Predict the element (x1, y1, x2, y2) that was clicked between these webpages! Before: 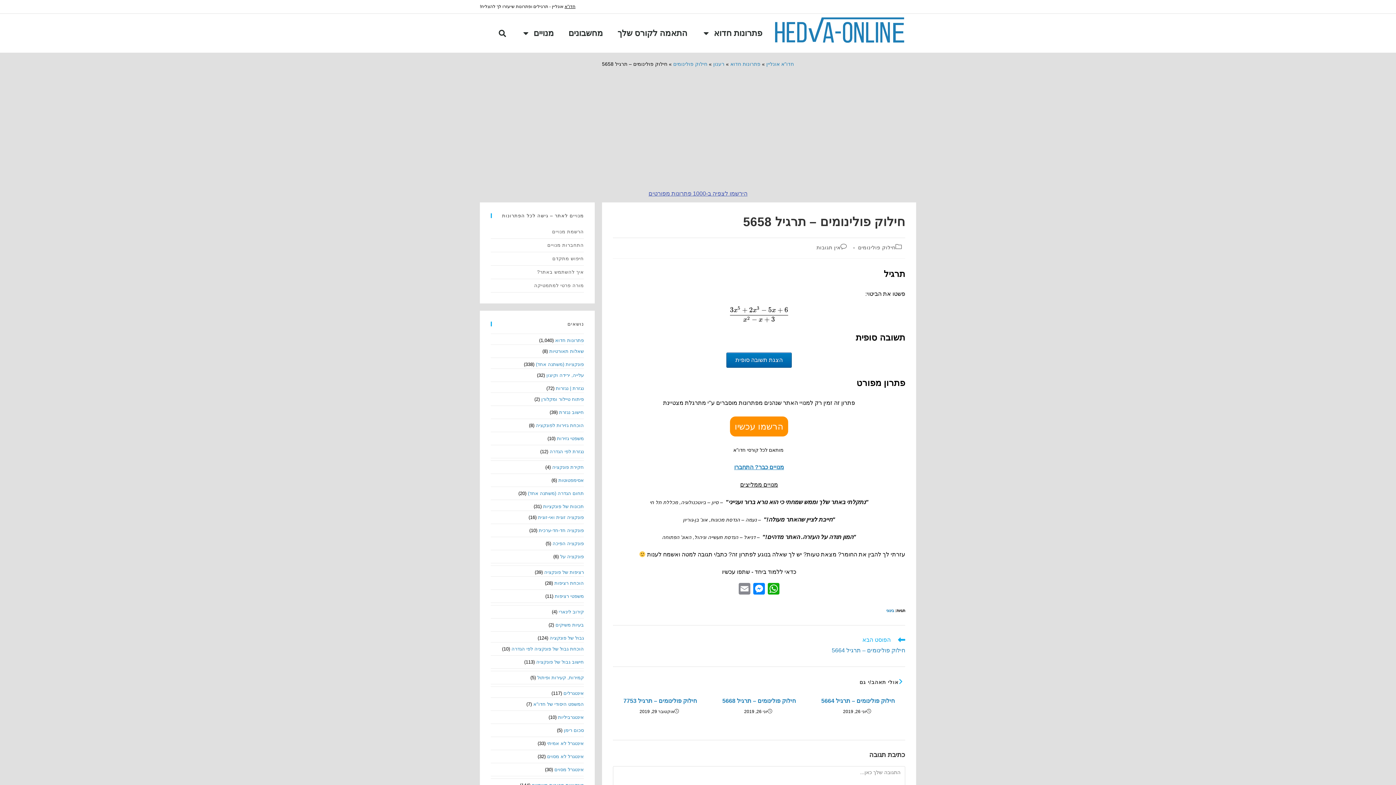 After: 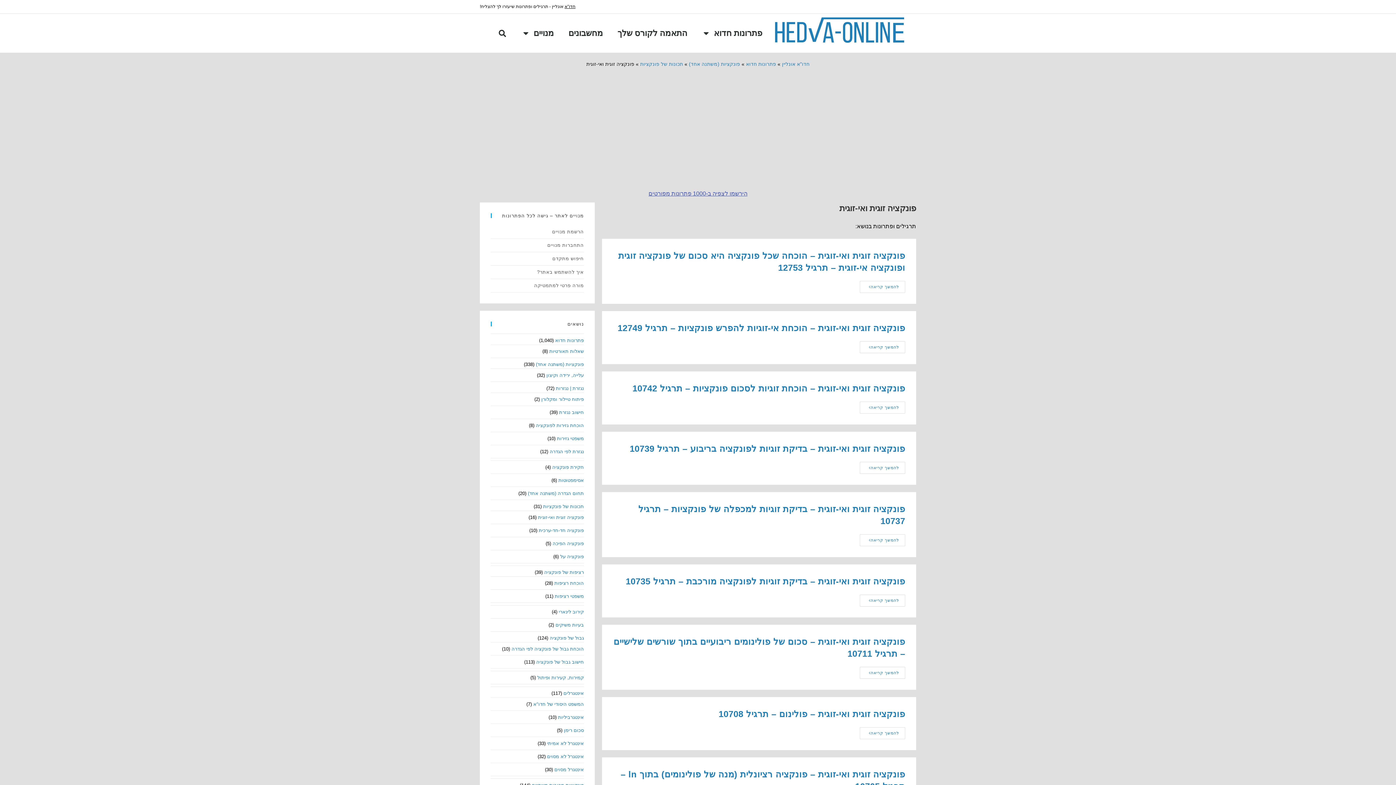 Action: bbox: (538, 514, 584, 520) label: פונקציה זוגית ואי-זוגית